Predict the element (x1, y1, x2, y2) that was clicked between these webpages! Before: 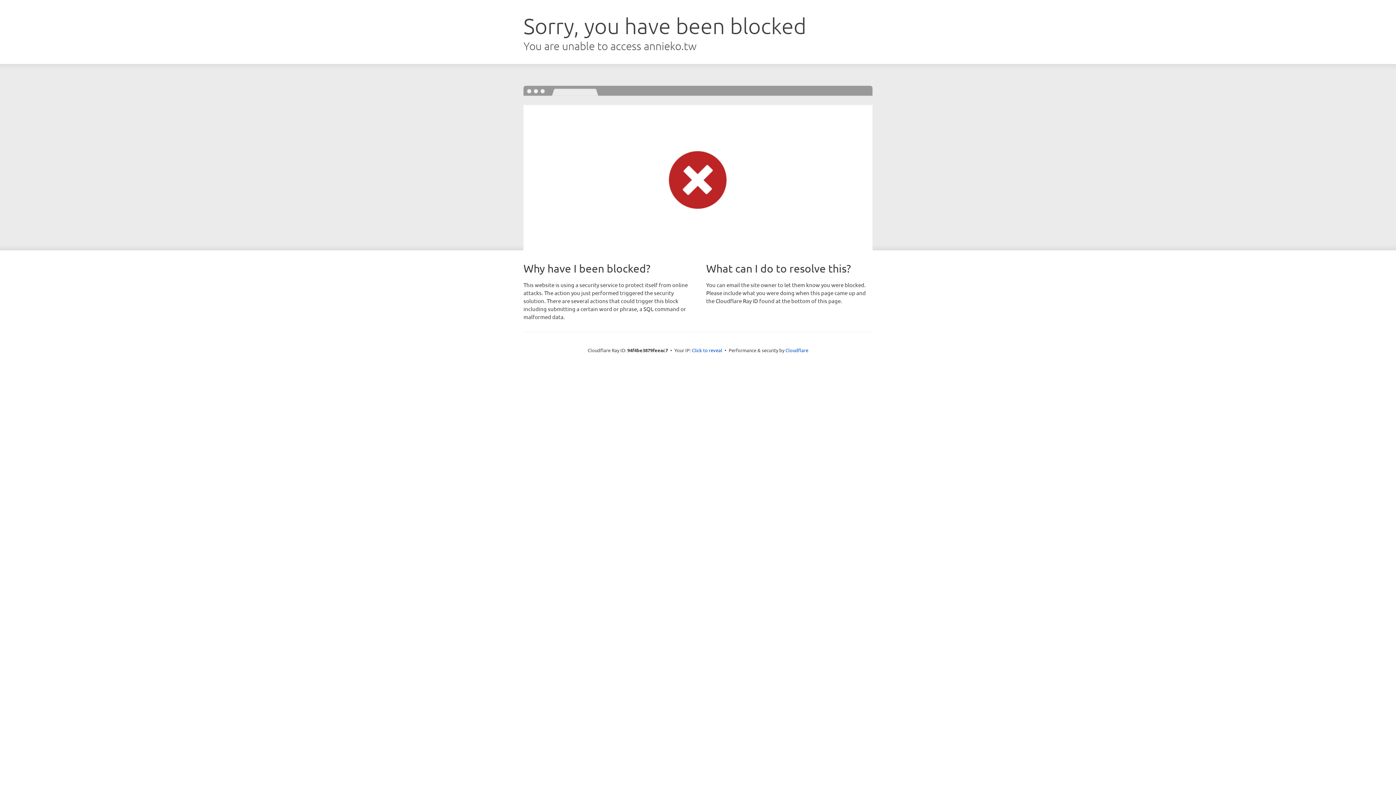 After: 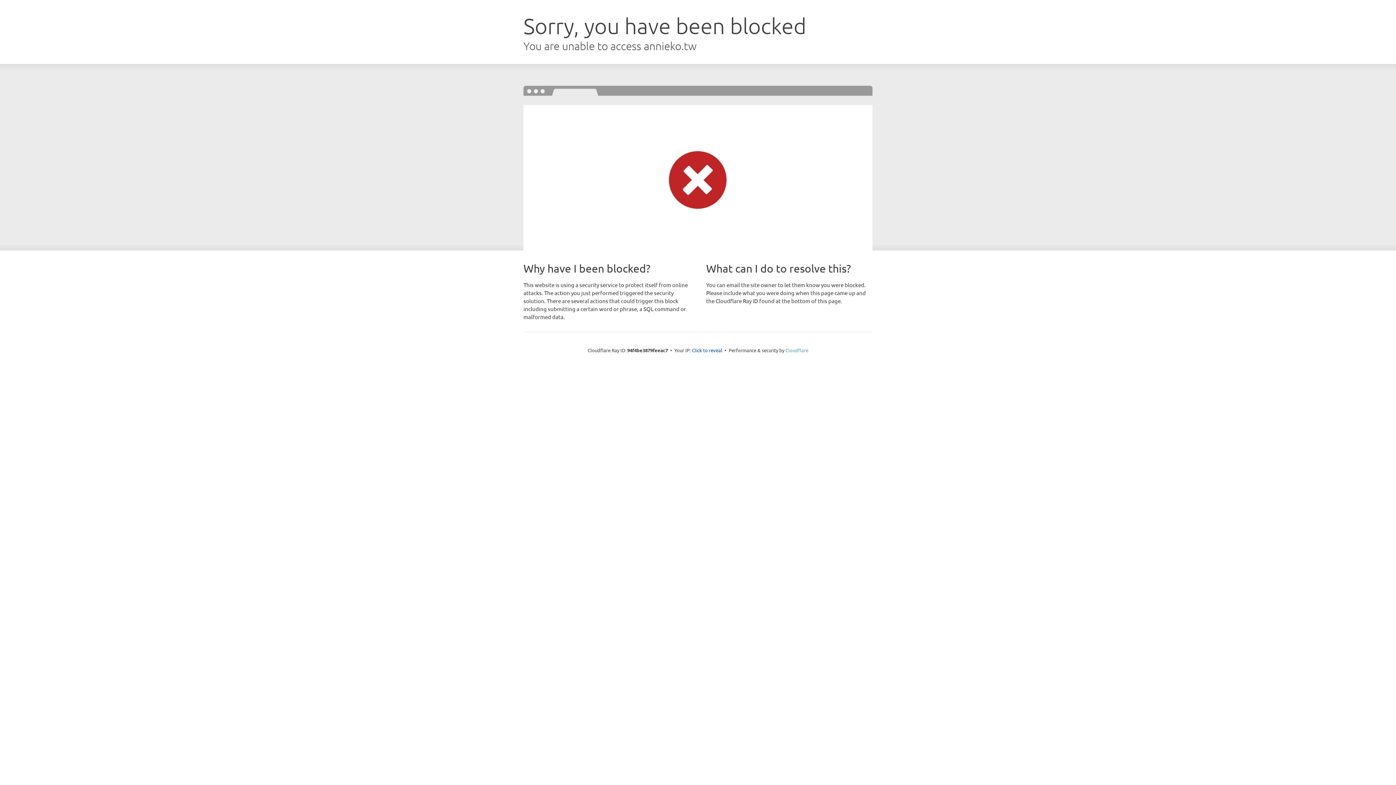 Action: label: Cloudflare bbox: (785, 347, 808, 353)